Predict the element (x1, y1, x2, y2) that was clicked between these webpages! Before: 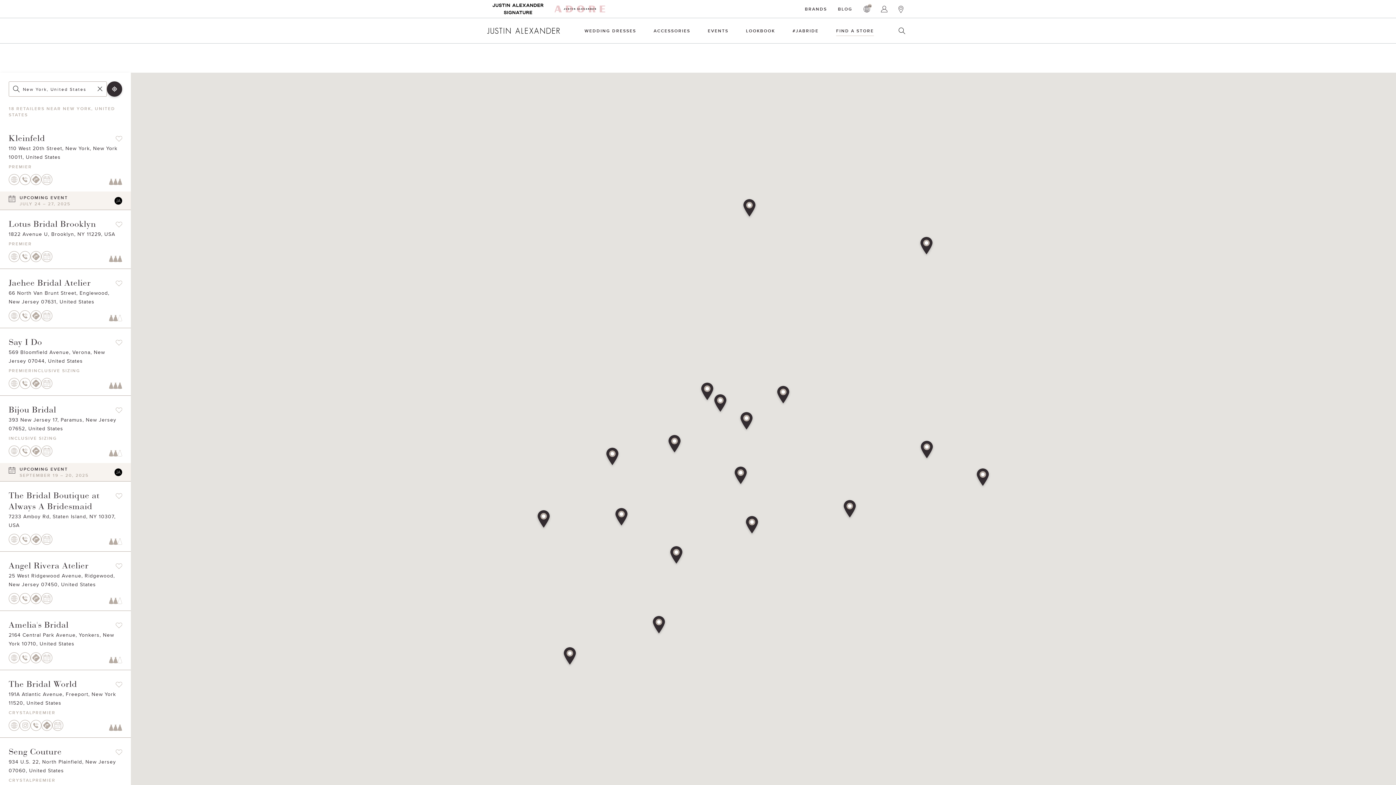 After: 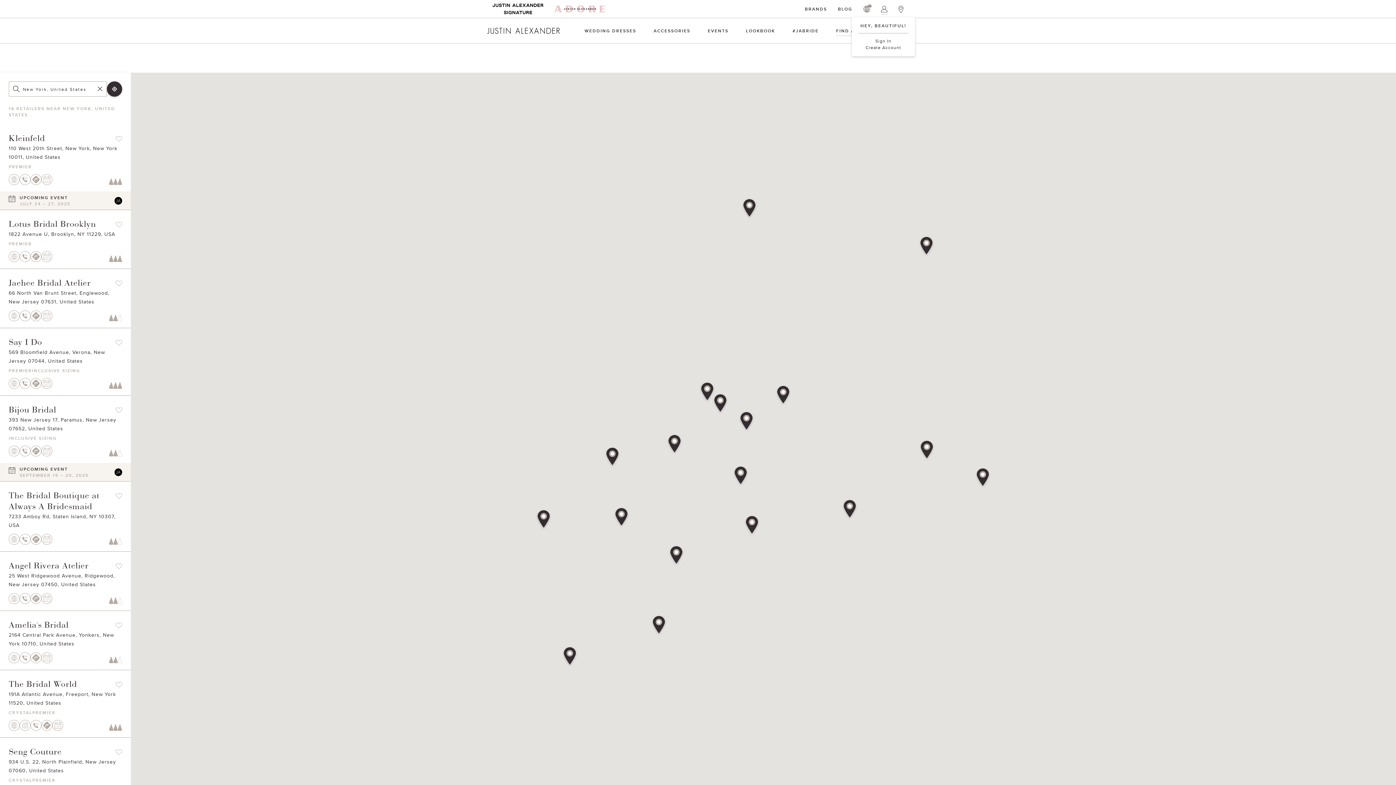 Action: bbox: (881, 5, 887, 12)